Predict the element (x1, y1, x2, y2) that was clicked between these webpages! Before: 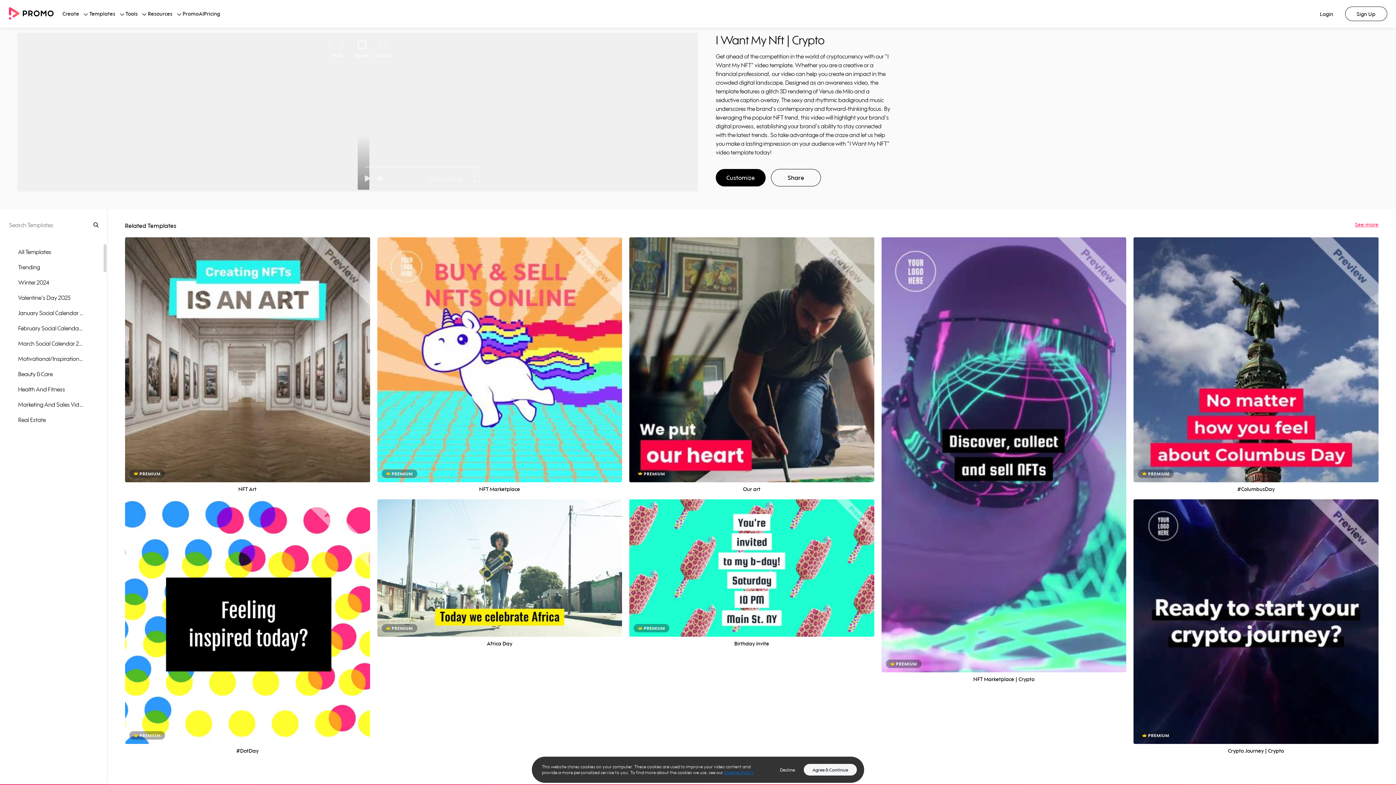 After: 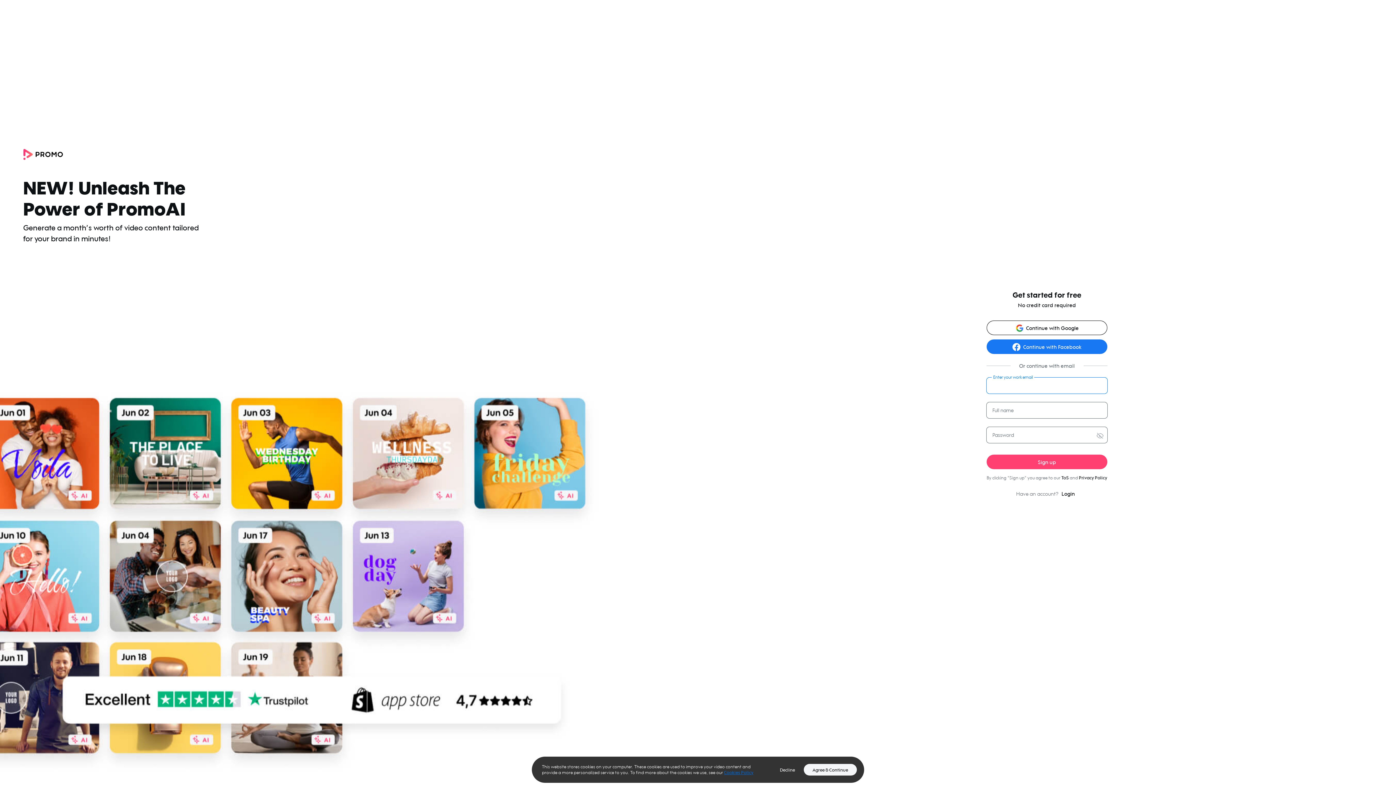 Action: label: Customize bbox: (1235, 623, 1276, 636)